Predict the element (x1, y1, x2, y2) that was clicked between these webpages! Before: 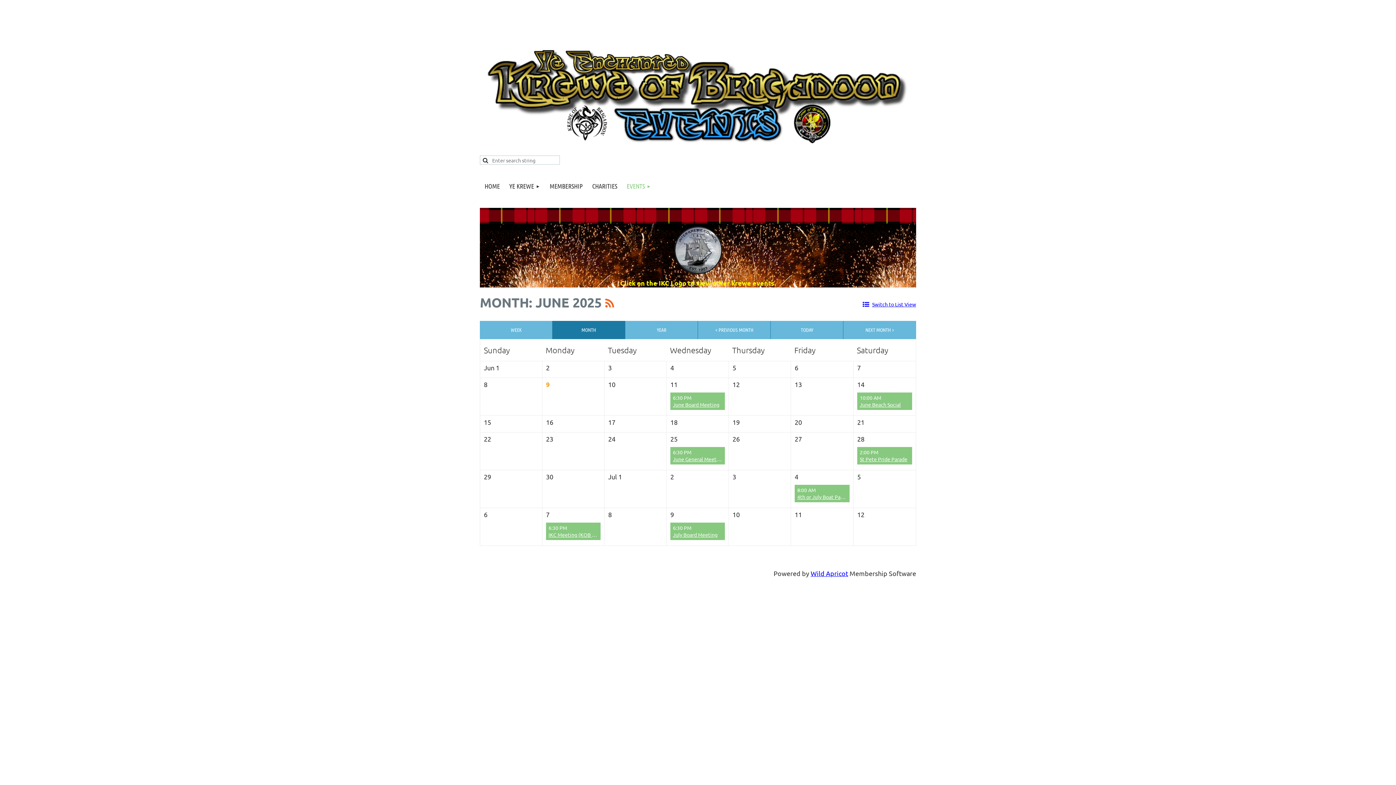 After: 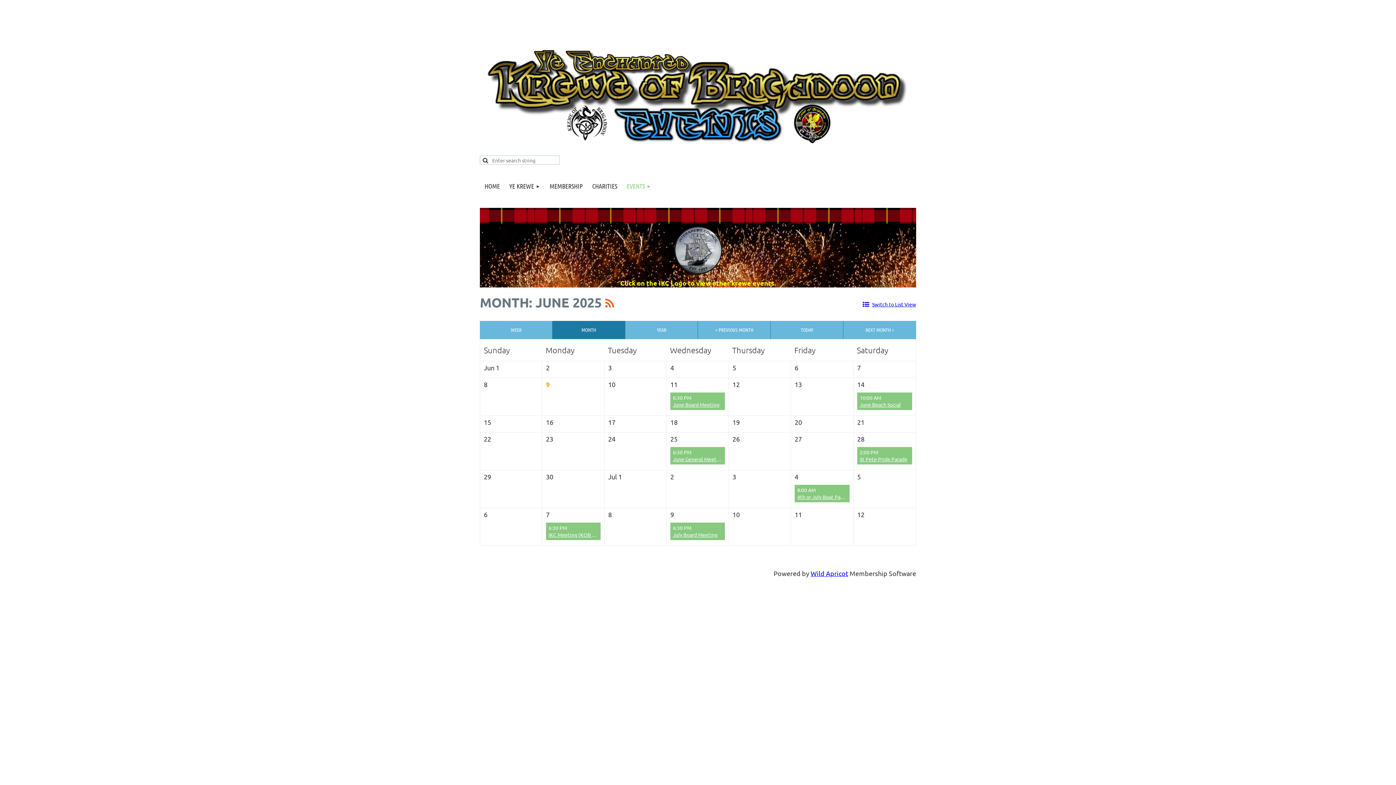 Action: label: 5 bbox: (857, 473, 861, 480)